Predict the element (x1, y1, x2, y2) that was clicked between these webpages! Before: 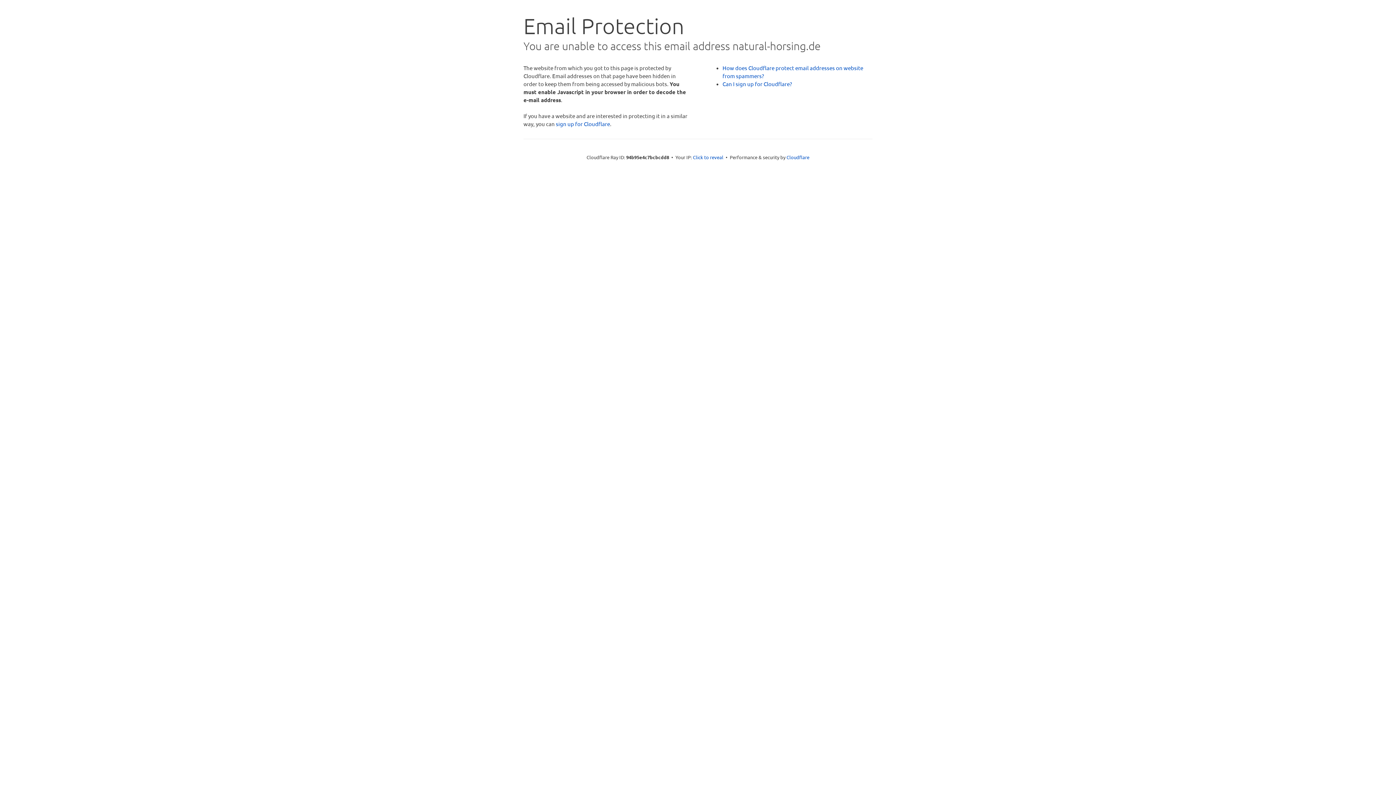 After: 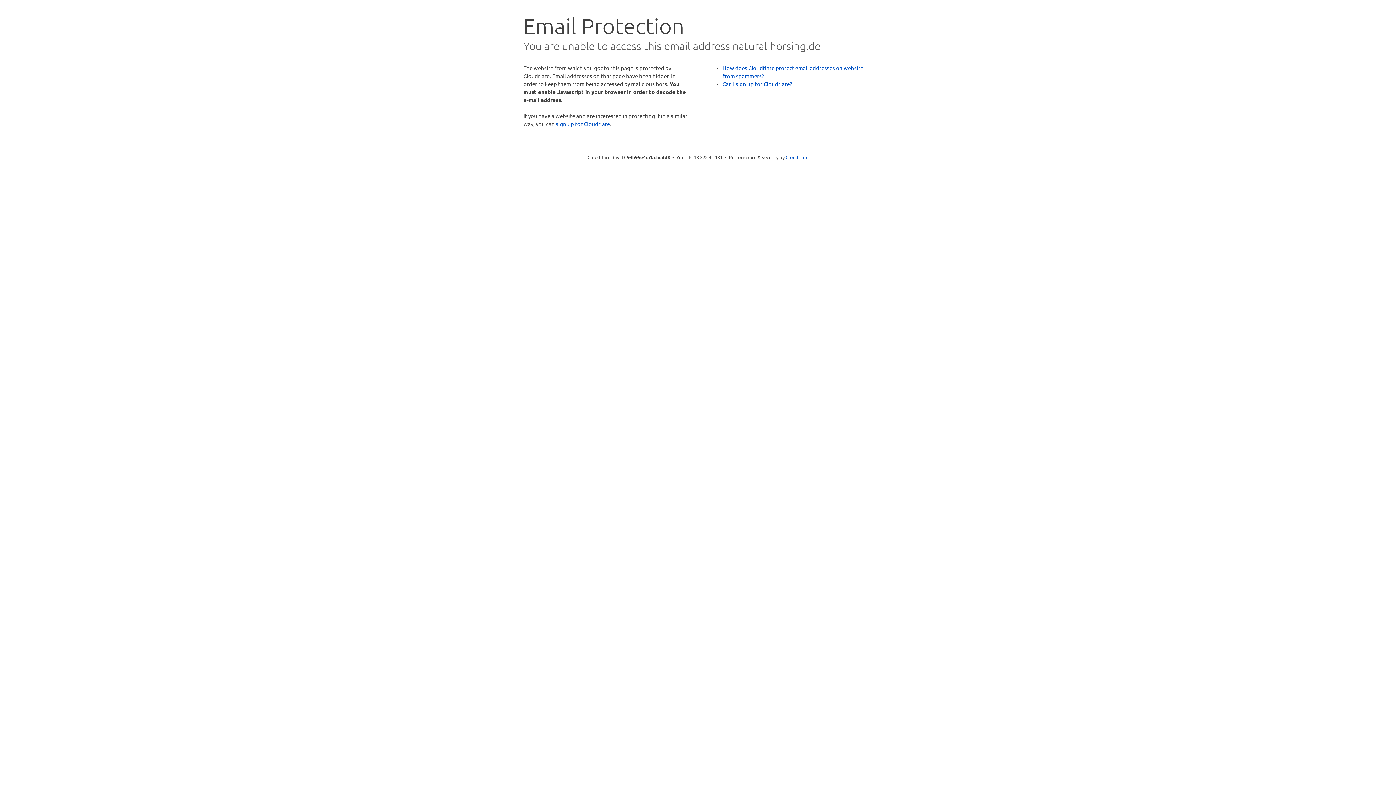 Action: bbox: (693, 153, 723, 160) label: Click to reveal